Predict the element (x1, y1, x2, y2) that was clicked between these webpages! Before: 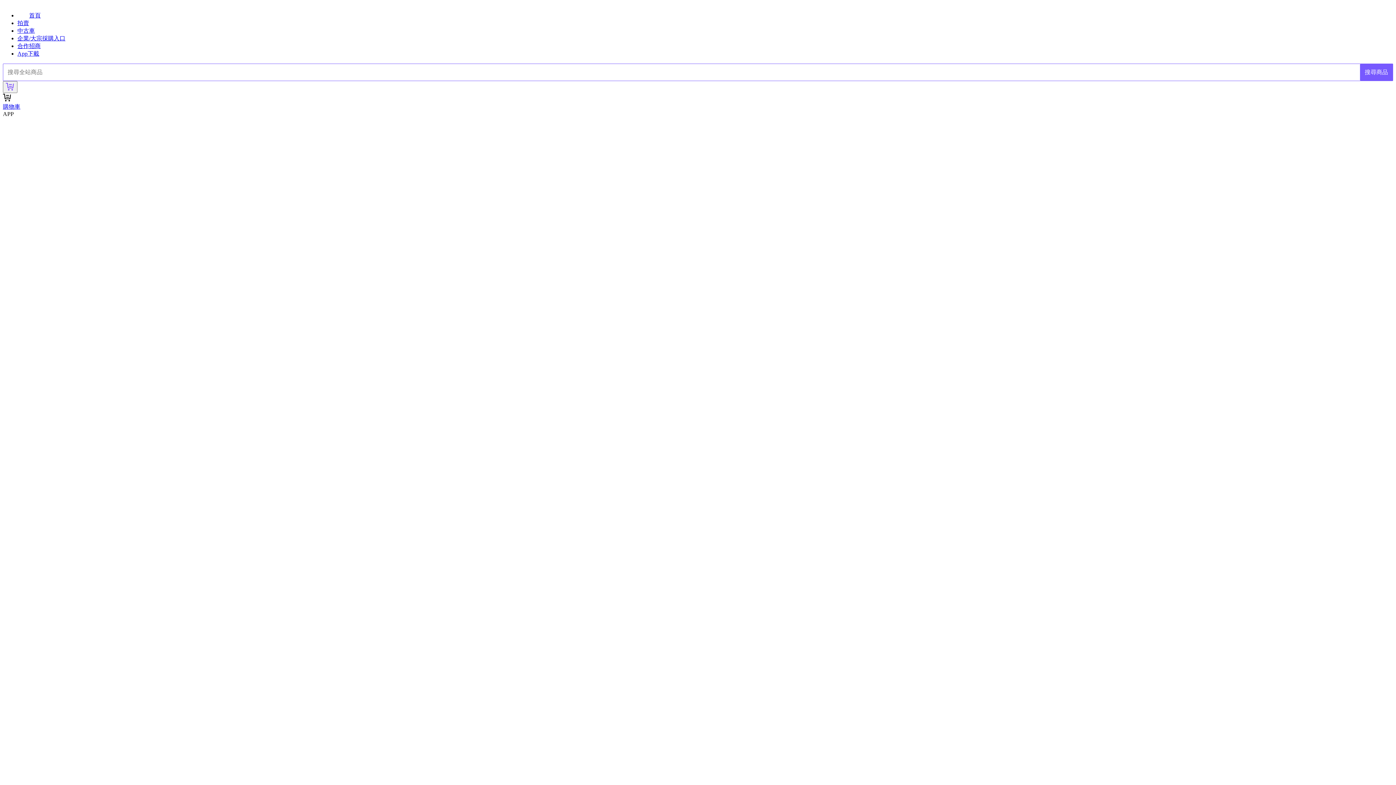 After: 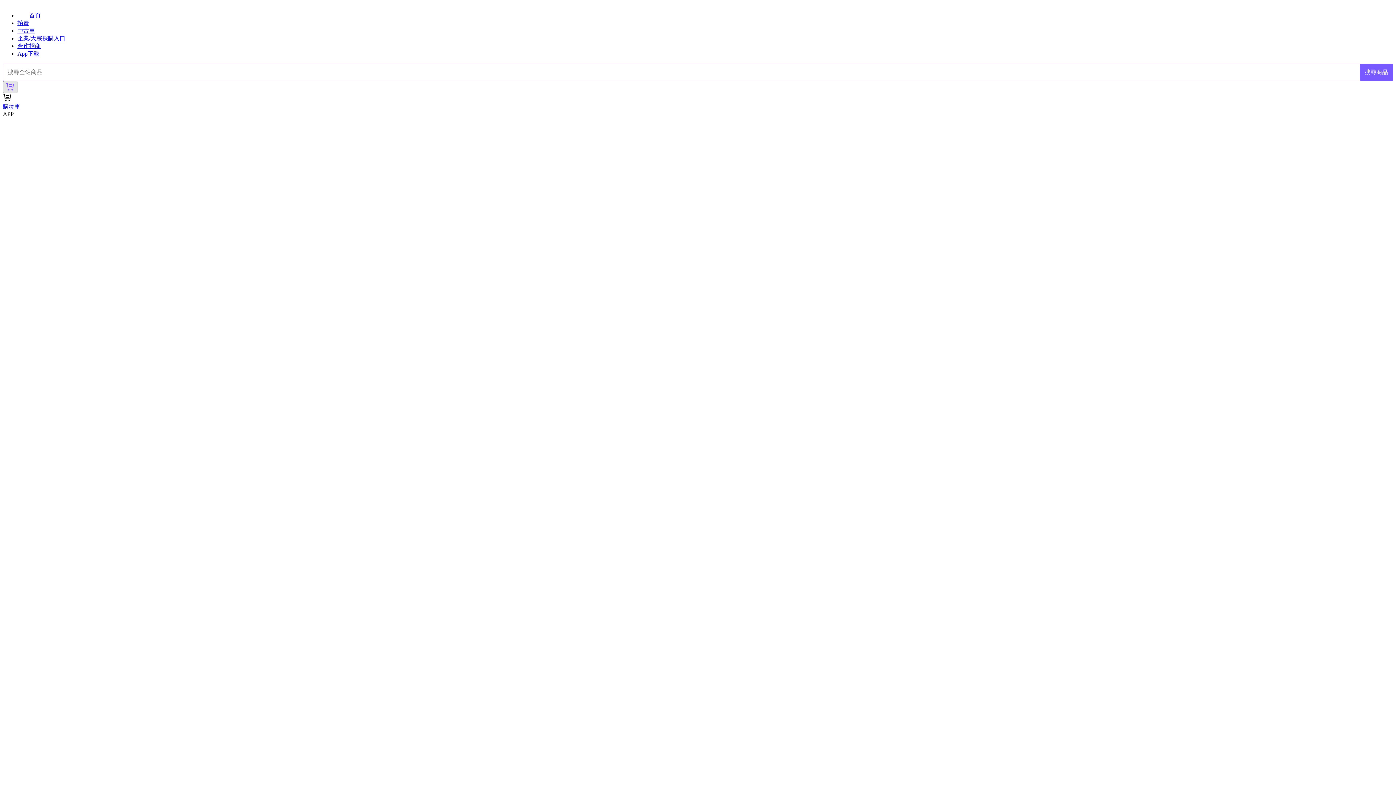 Action: bbox: (2, 81, 17, 93)